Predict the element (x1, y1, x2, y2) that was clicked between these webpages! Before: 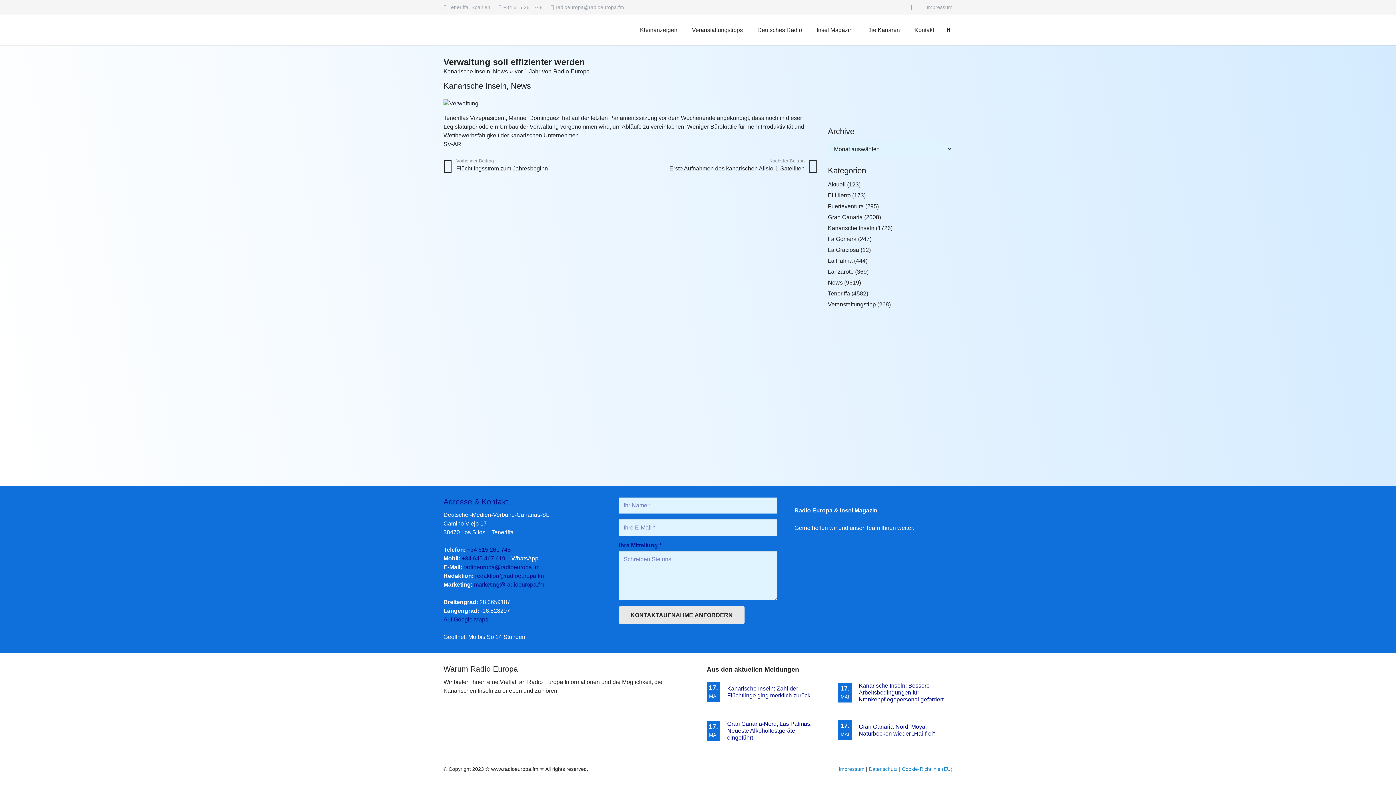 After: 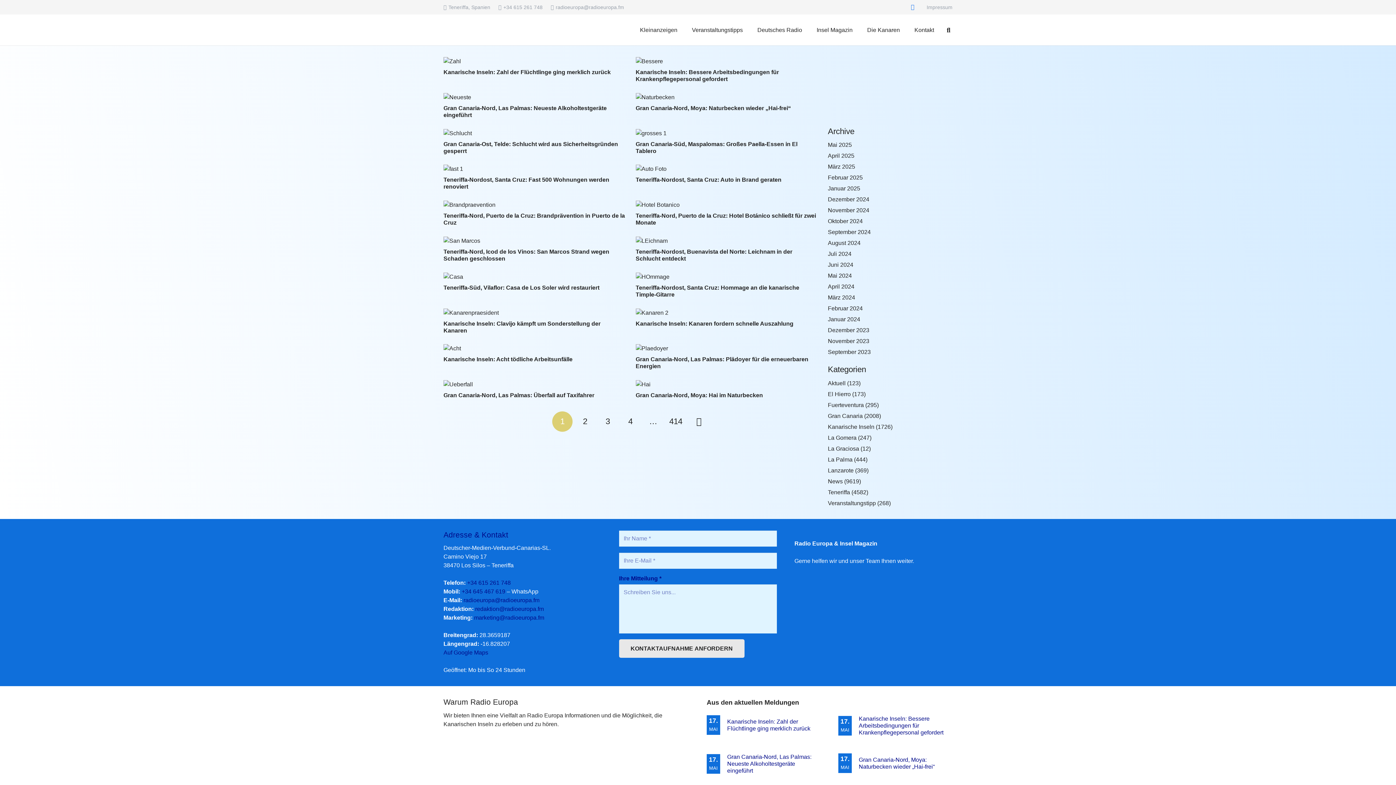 Action: bbox: (443, 68, 490, 74) label: Kanarische Inseln